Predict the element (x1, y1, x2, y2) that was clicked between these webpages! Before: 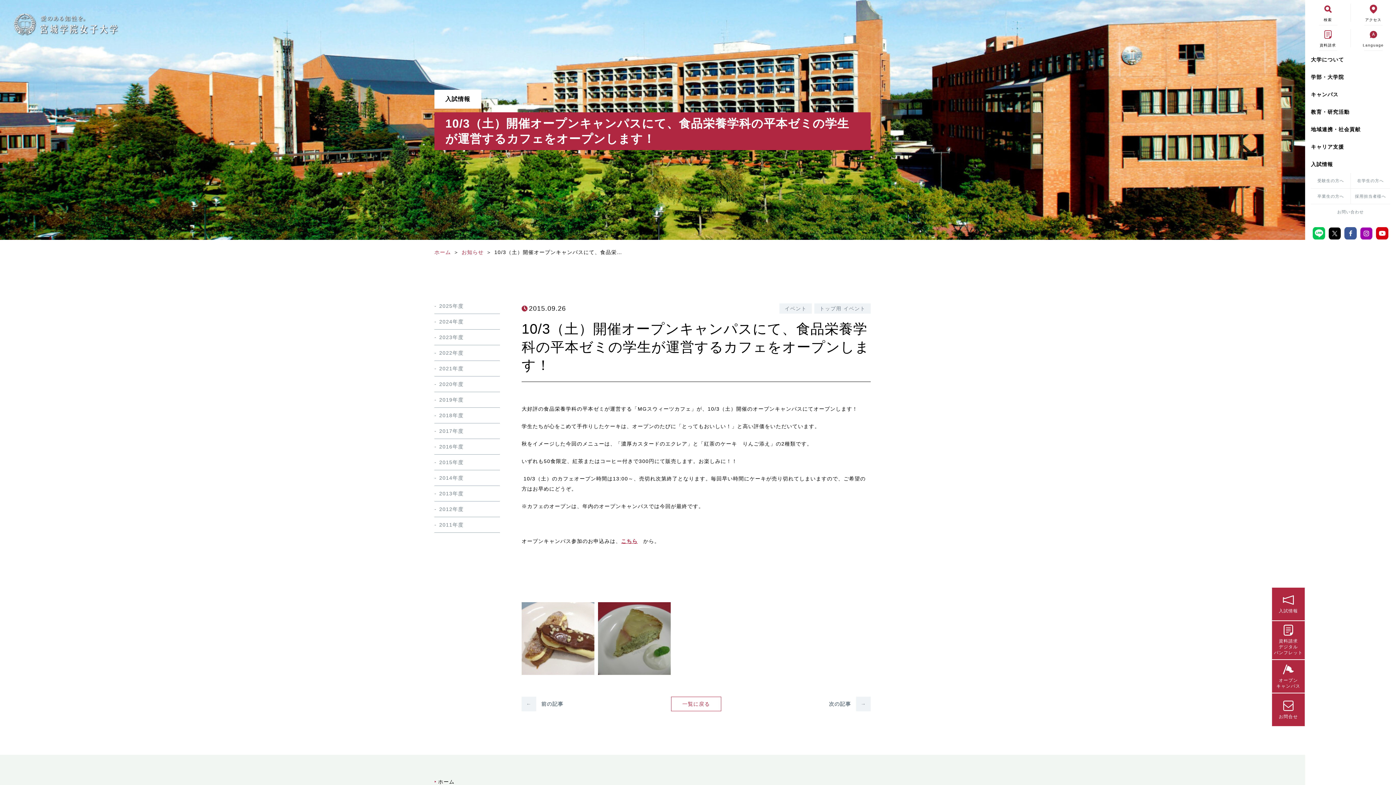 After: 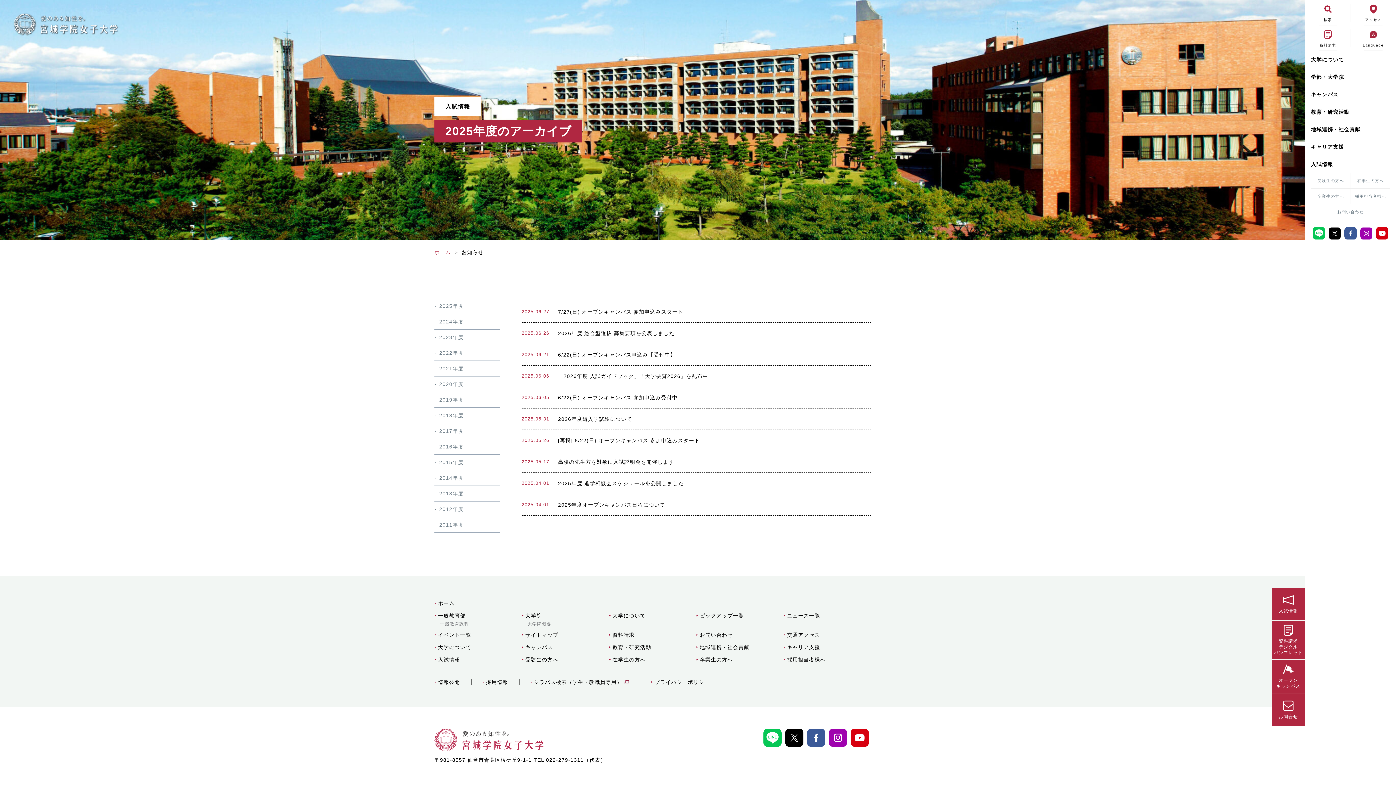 Action: bbox: (434, 301, 500, 314) label: 2025年度